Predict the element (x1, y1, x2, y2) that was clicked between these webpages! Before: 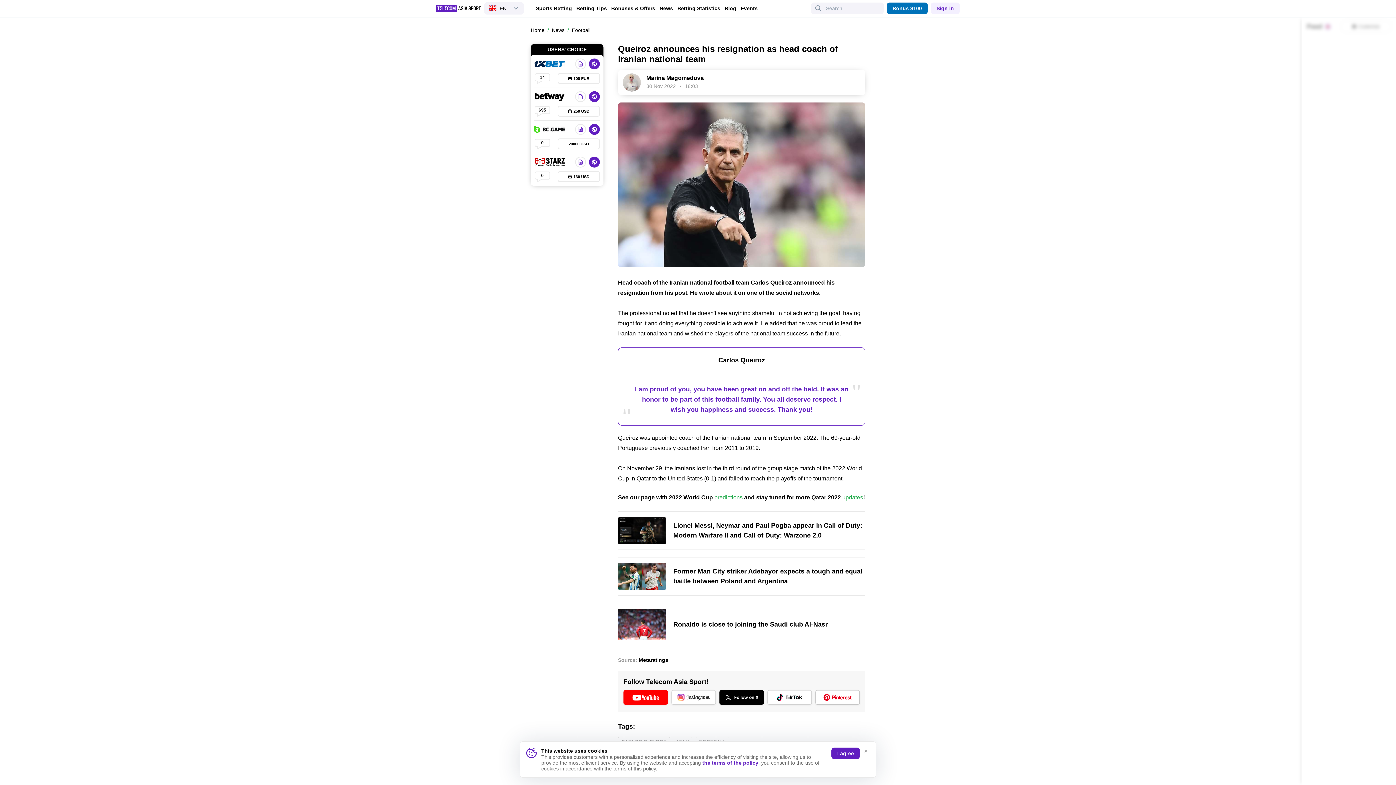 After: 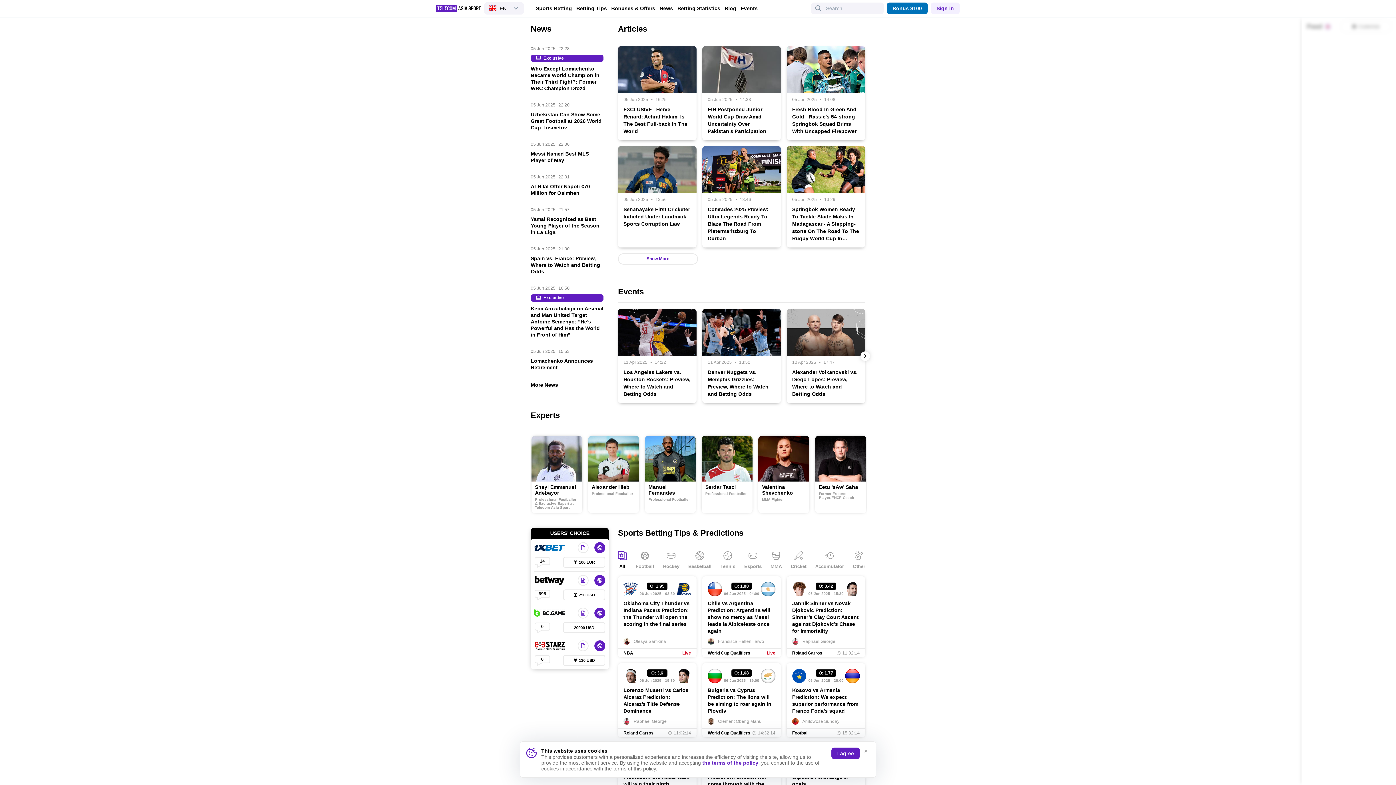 Action: label: Home bbox: (530, 27, 544, 33)